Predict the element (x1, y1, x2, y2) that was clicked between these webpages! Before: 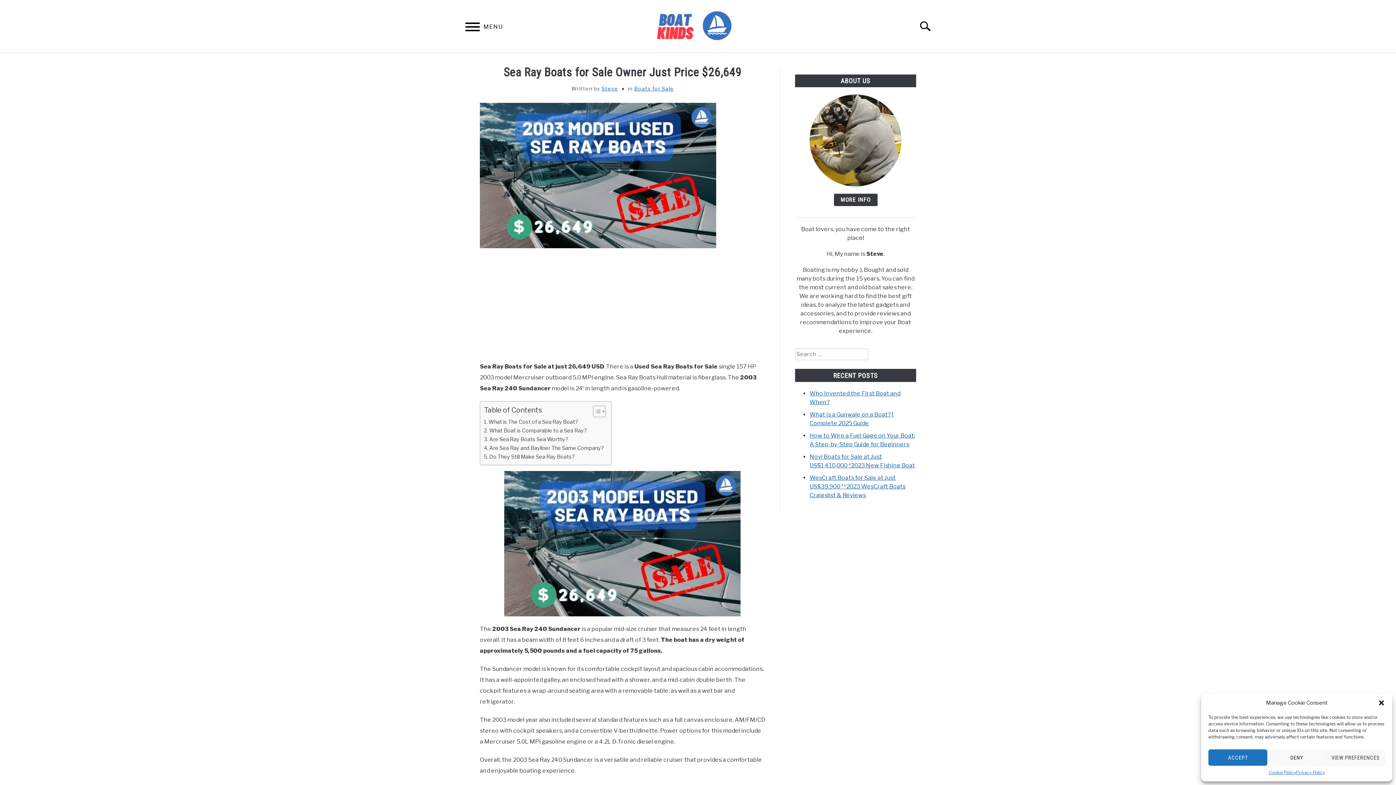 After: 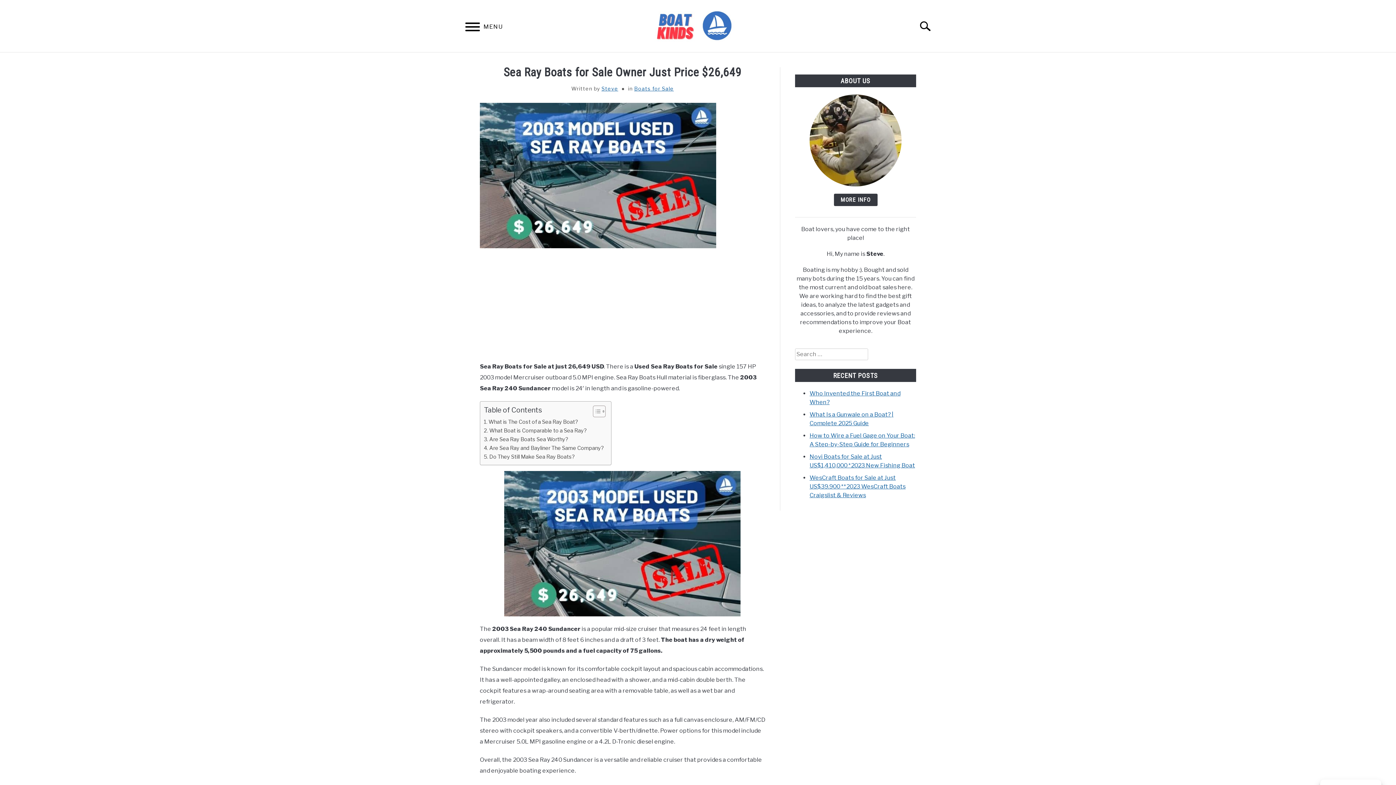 Action: bbox: (1208, 749, 1267, 766) label: ACCEPT